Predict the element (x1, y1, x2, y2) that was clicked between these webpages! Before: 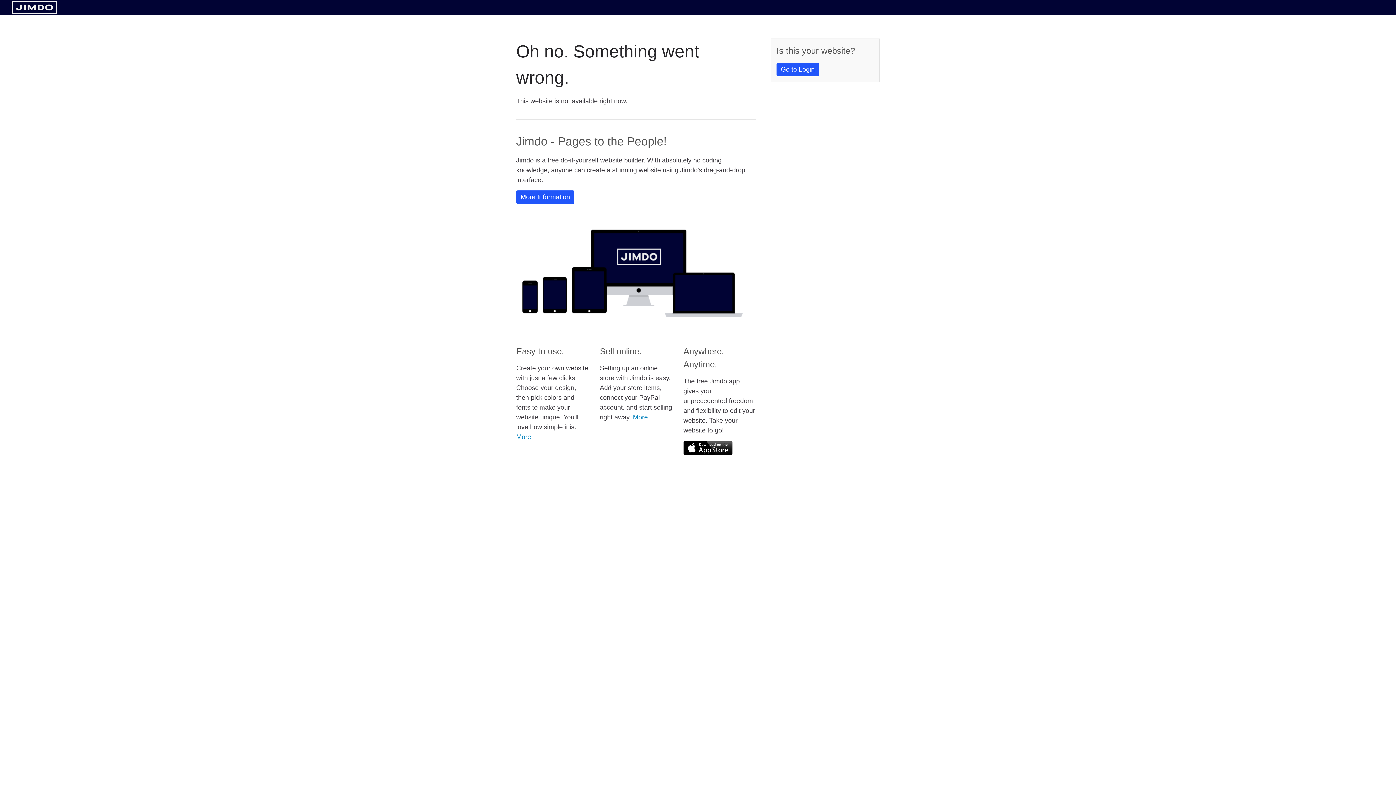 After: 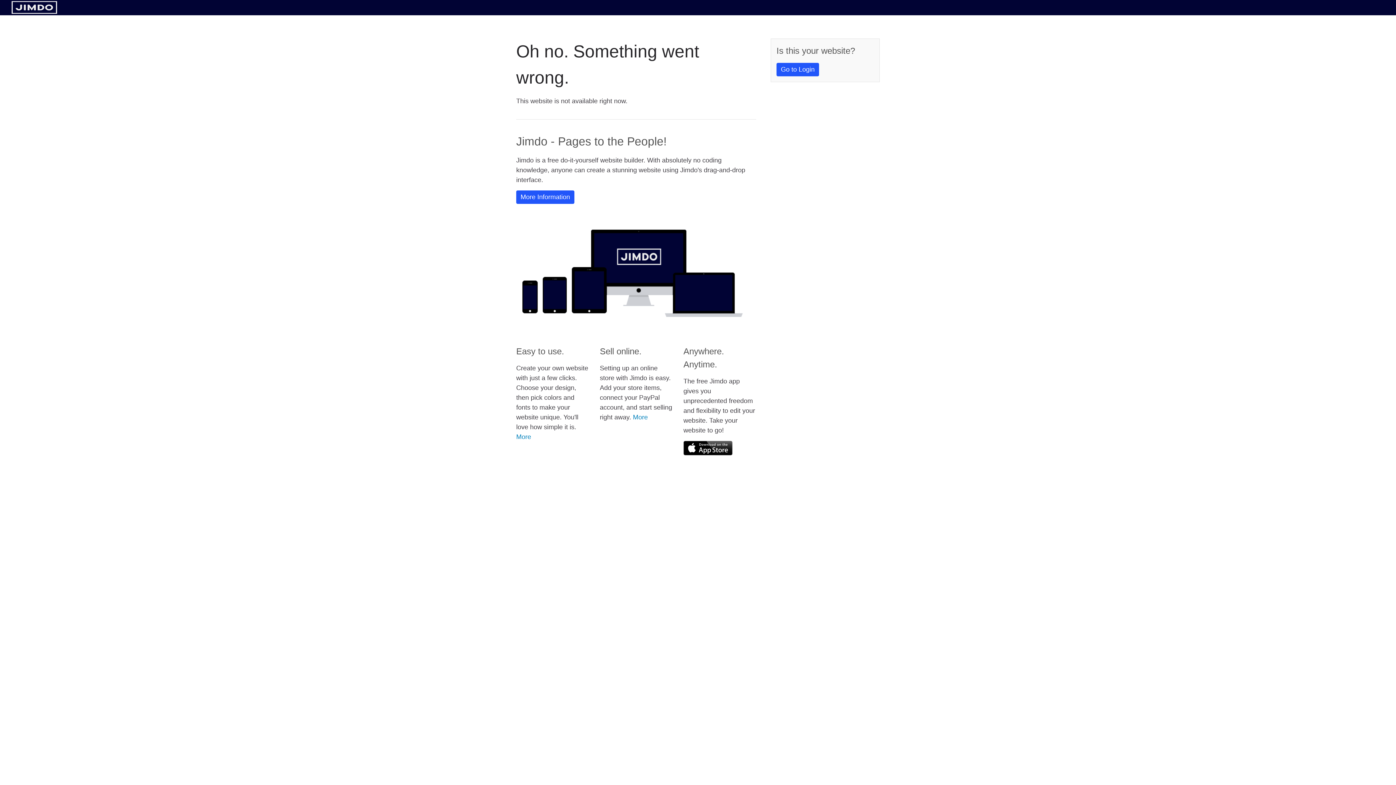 Action: bbox: (683, 441, 732, 455)